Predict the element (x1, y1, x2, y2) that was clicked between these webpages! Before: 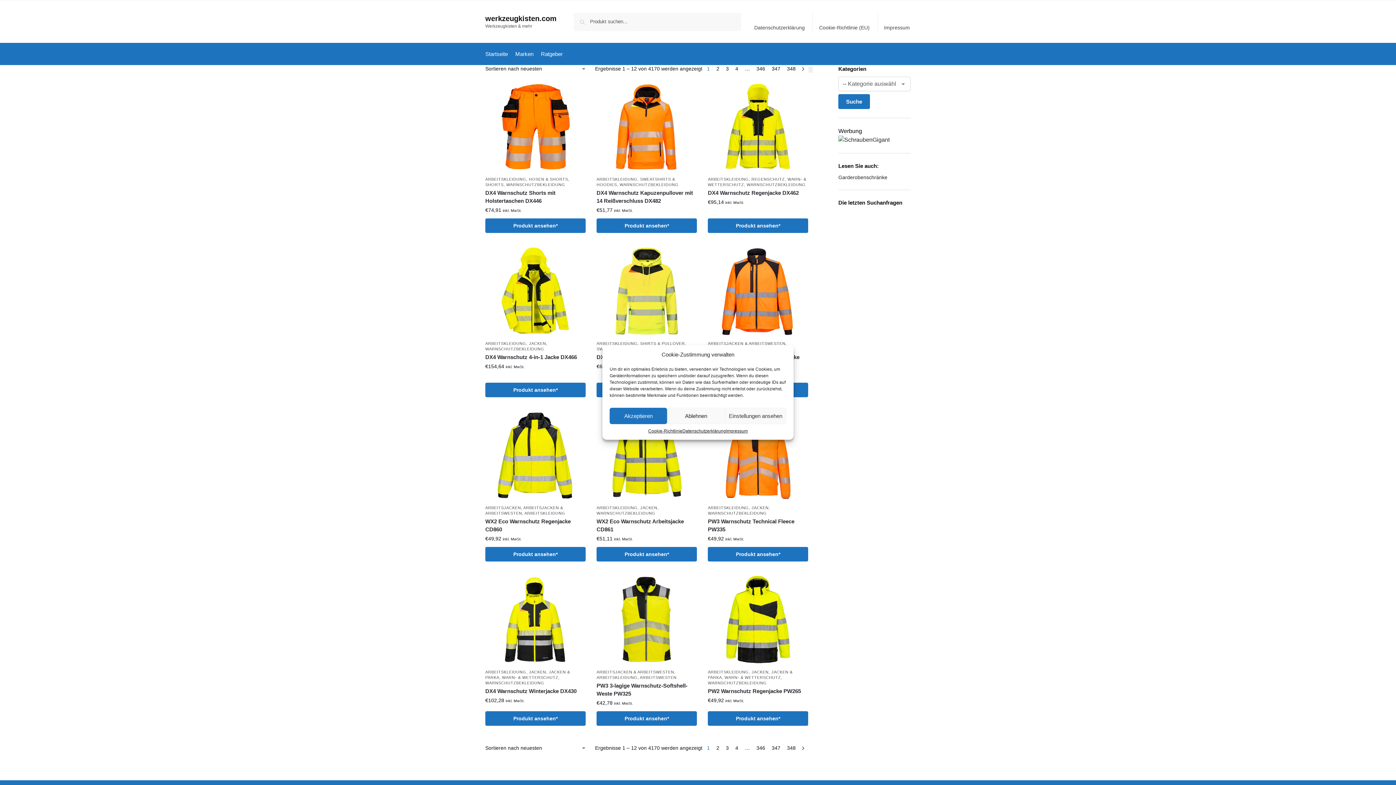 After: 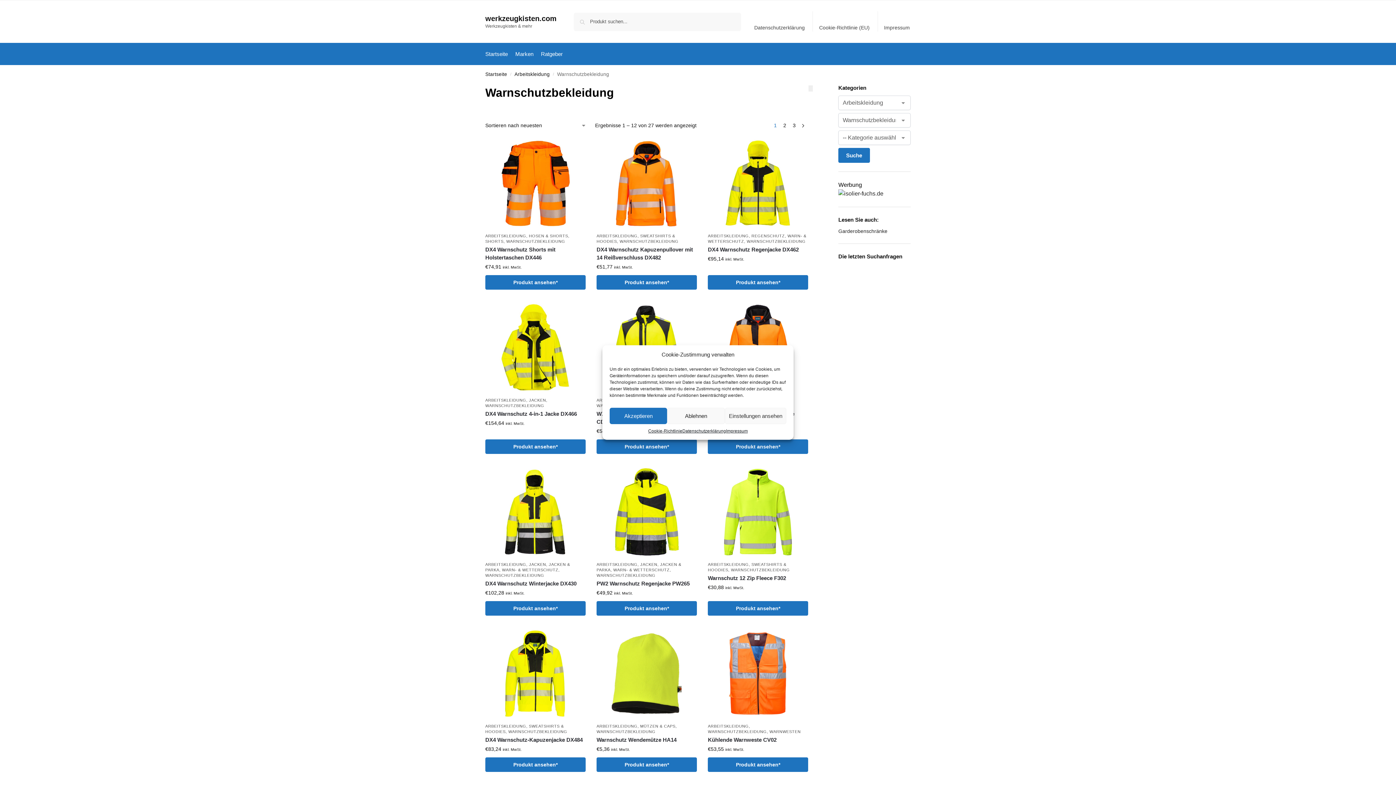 Action: label: WARNSCHUTZBEKLEIDUNG bbox: (708, 681, 767, 685)